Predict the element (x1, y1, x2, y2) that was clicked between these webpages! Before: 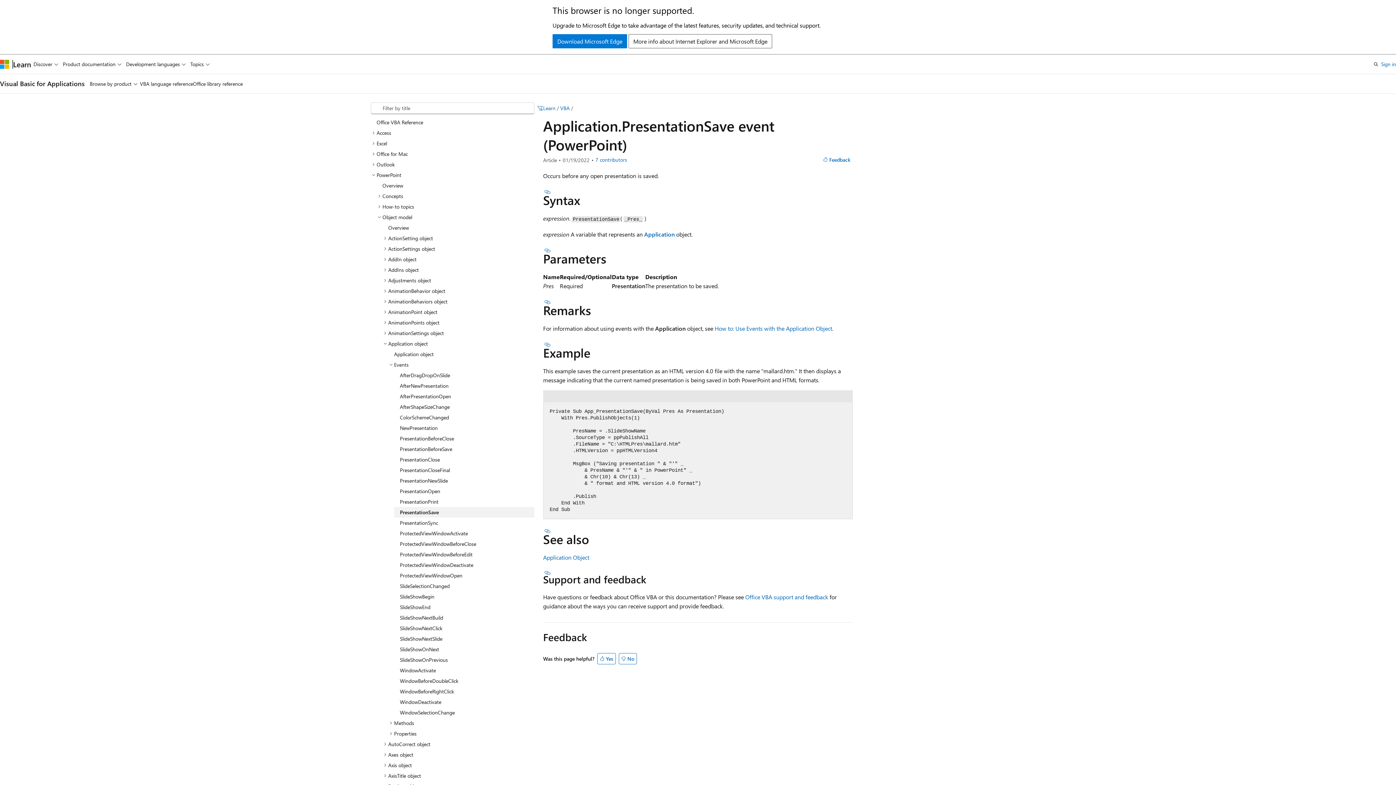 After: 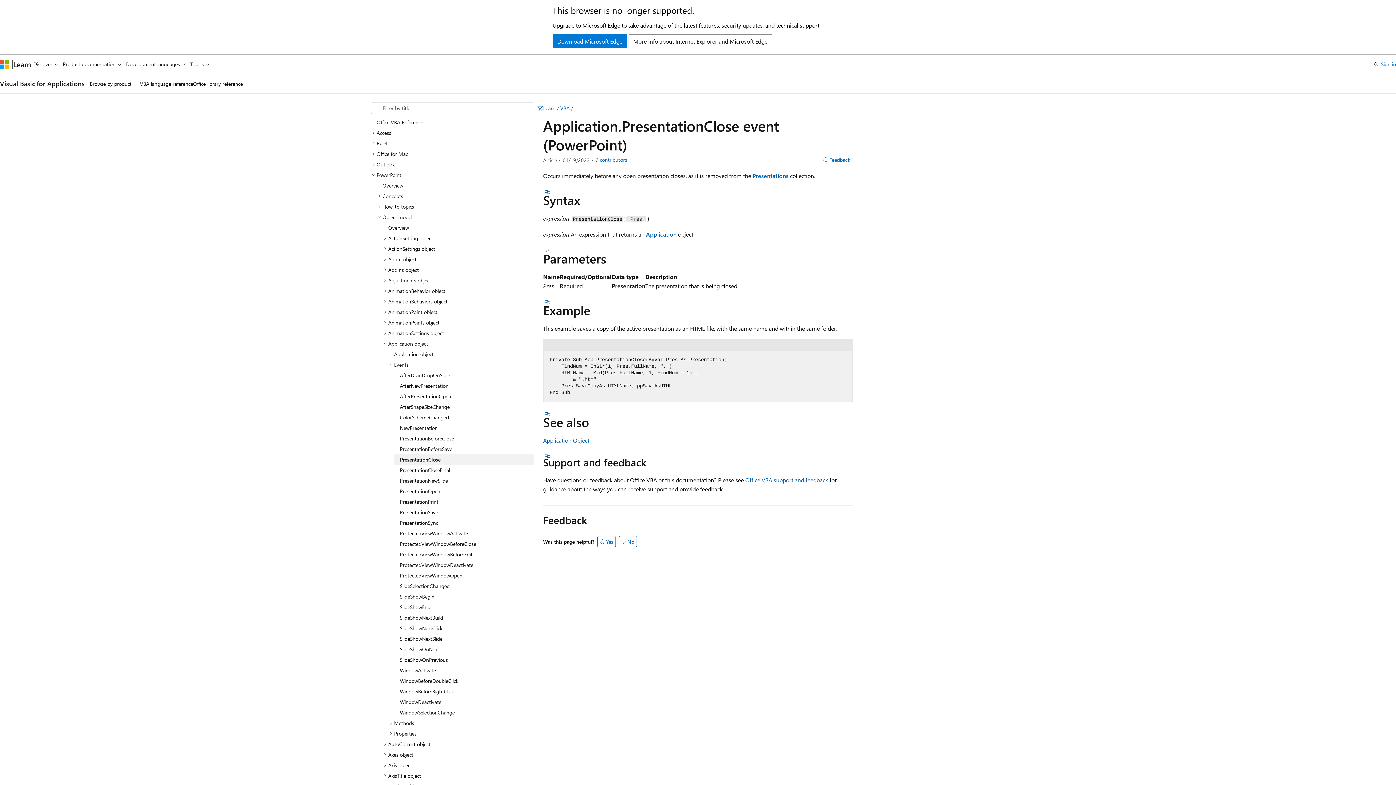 Action: bbox: (394, 454, 534, 464) label: PresentationClose